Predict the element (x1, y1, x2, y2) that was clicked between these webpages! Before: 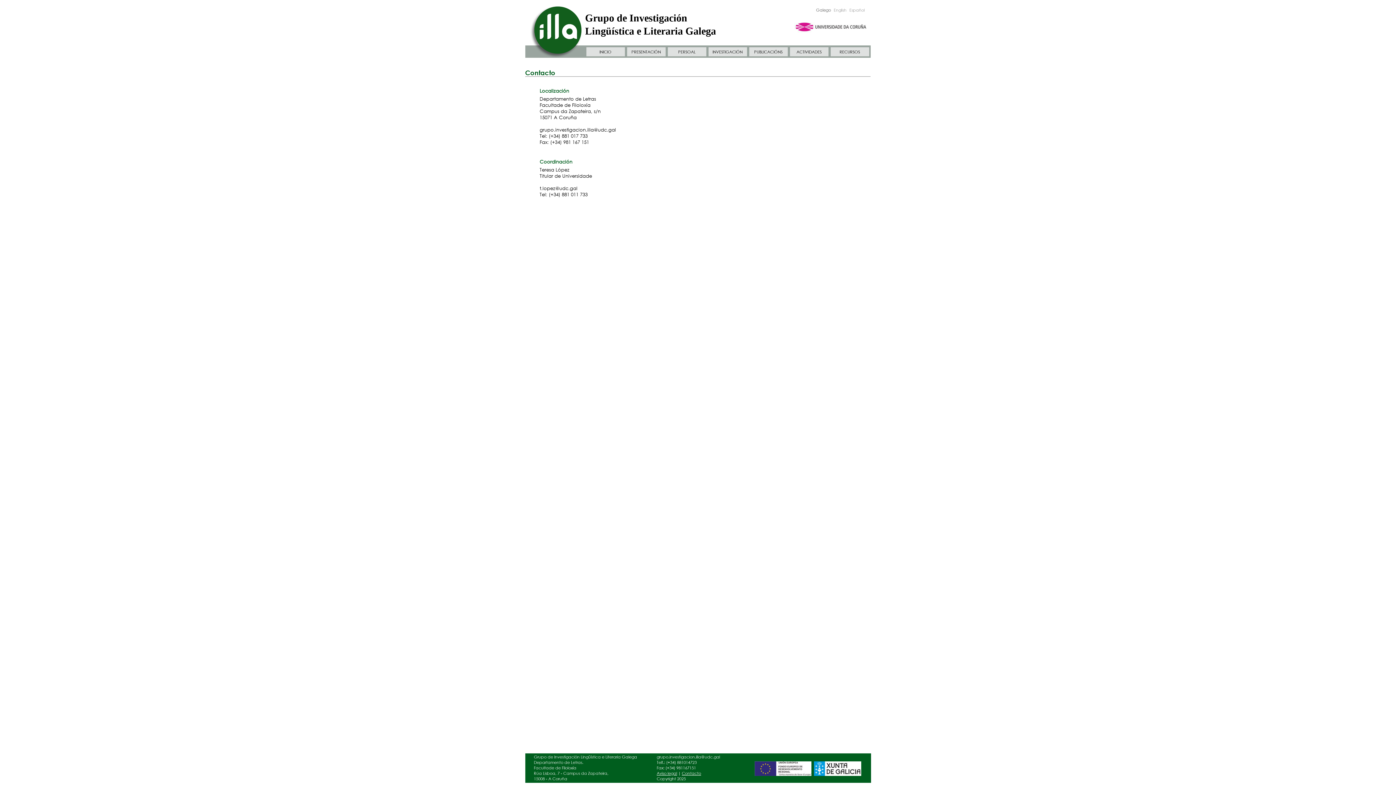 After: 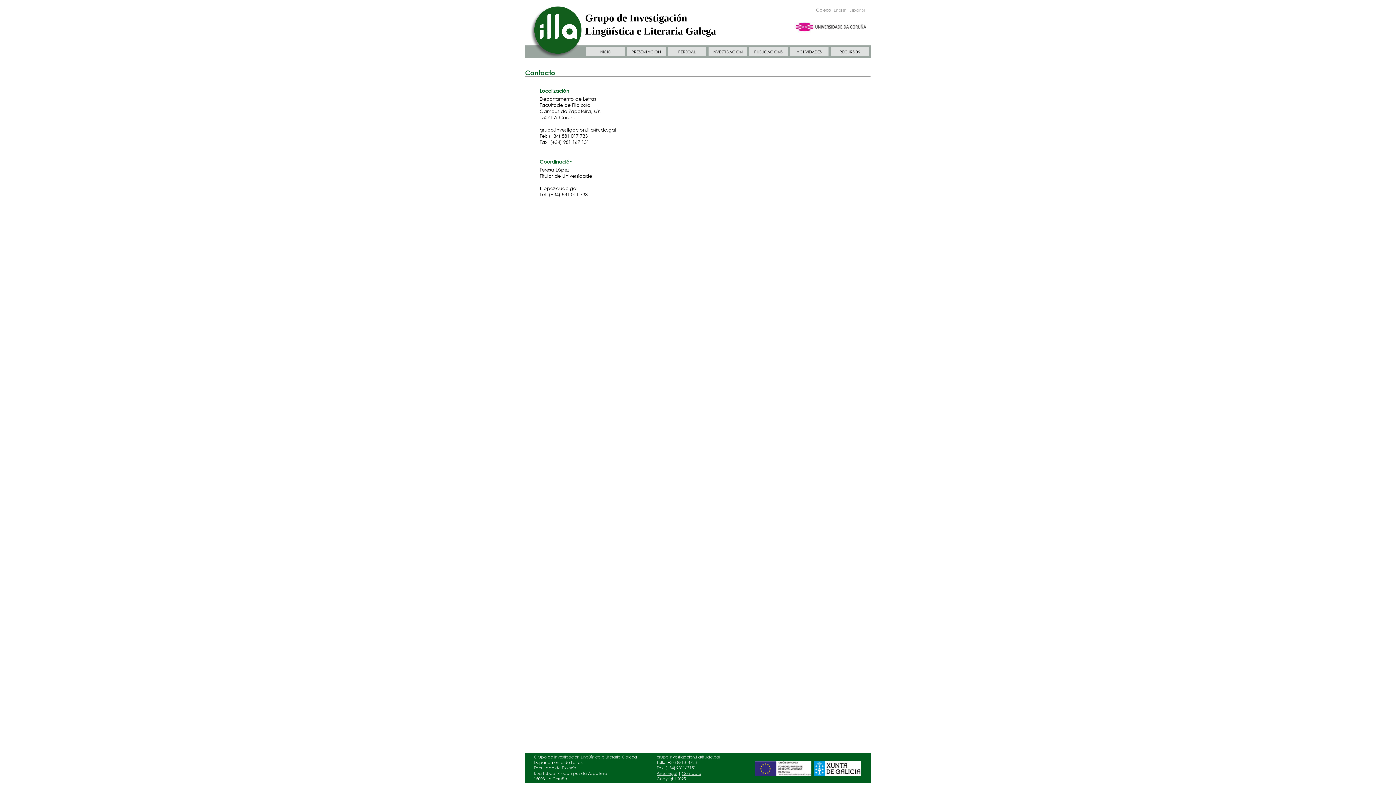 Action: bbox: (811, 772, 861, 777)